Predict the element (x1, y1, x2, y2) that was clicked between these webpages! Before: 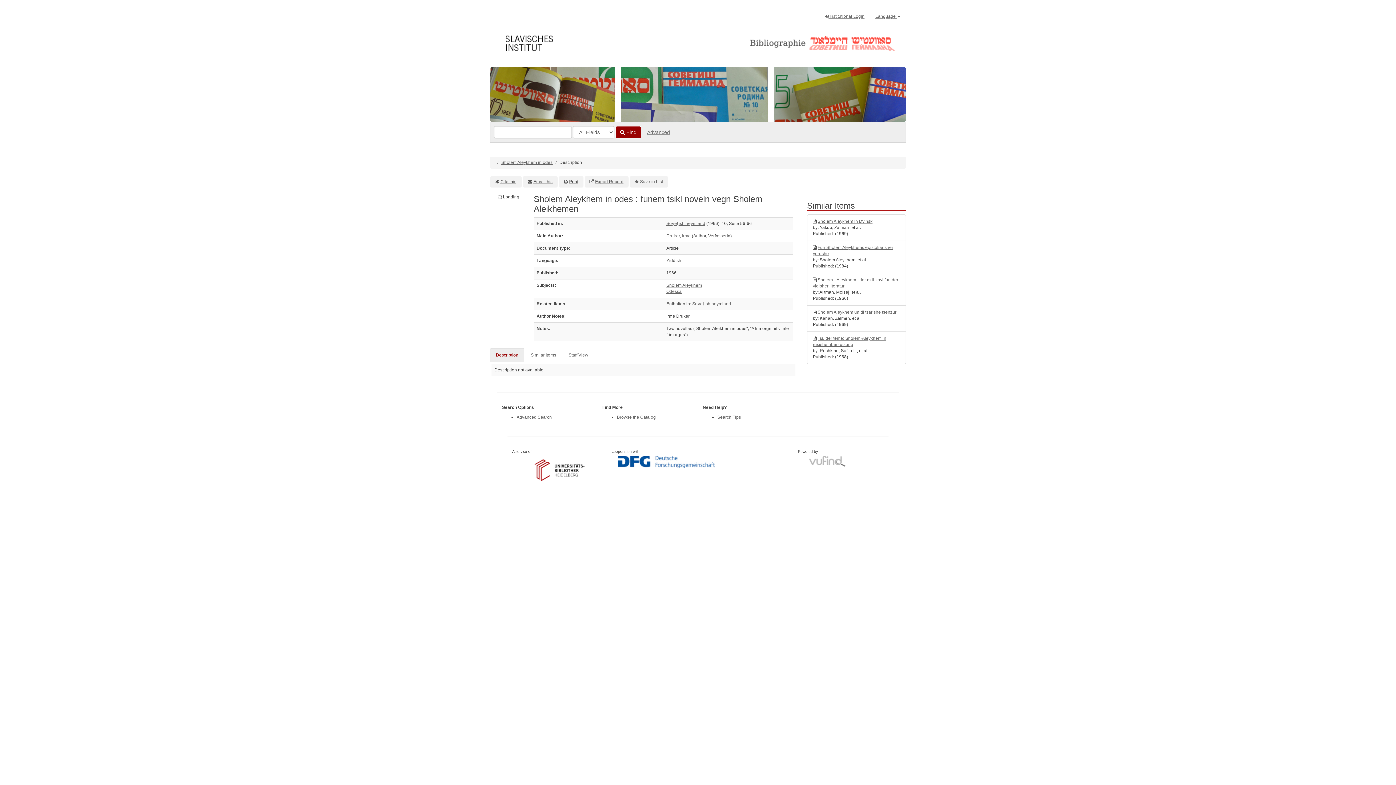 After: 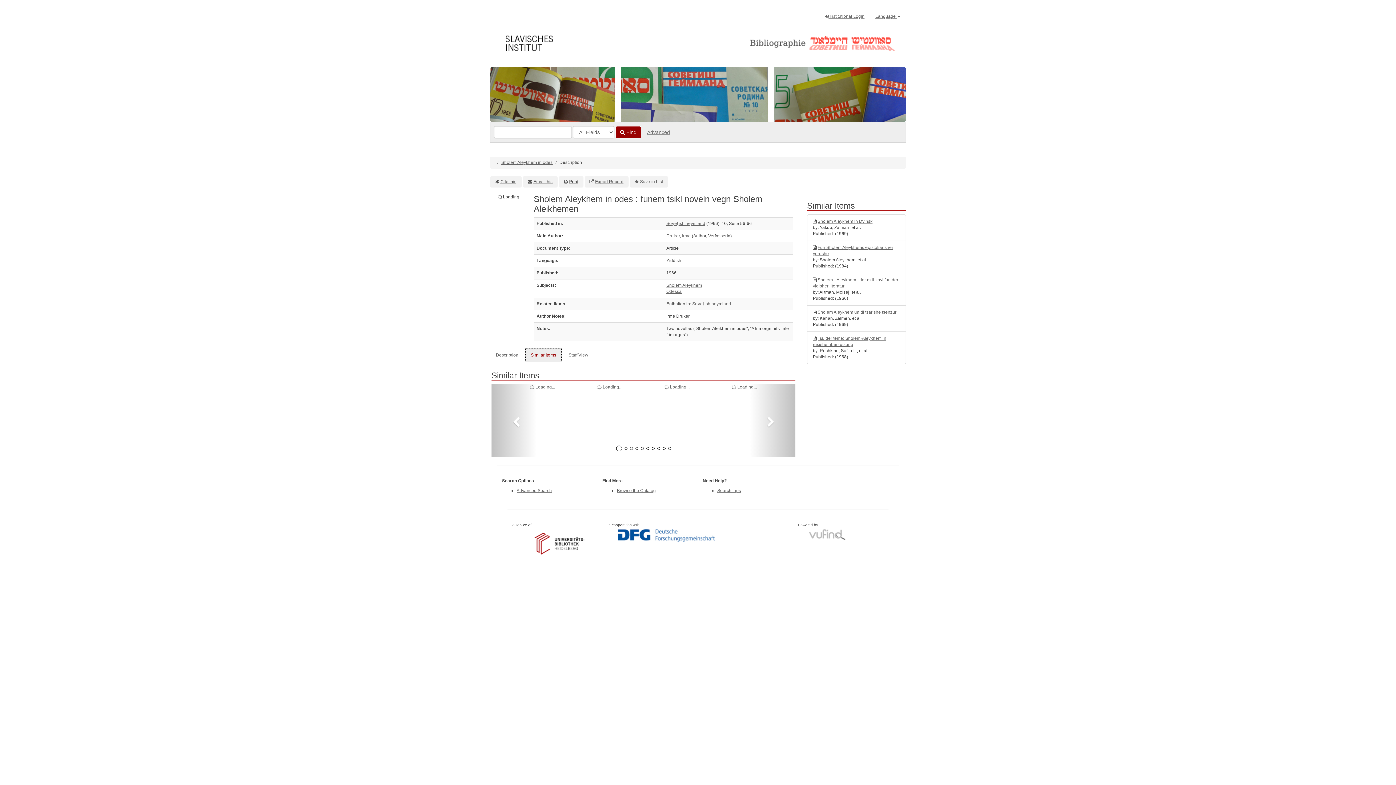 Action: label: Similar Items bbox: (525, 348, 562, 362)